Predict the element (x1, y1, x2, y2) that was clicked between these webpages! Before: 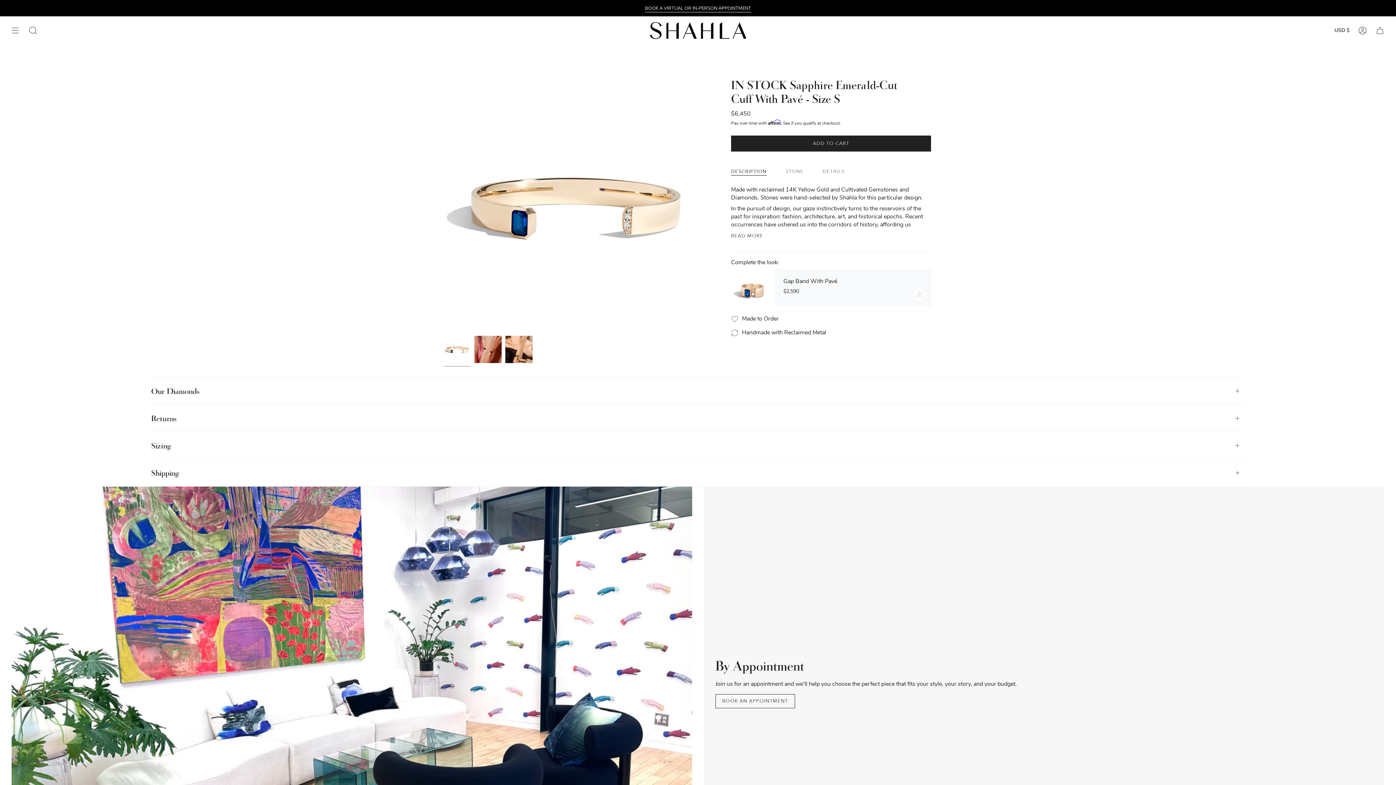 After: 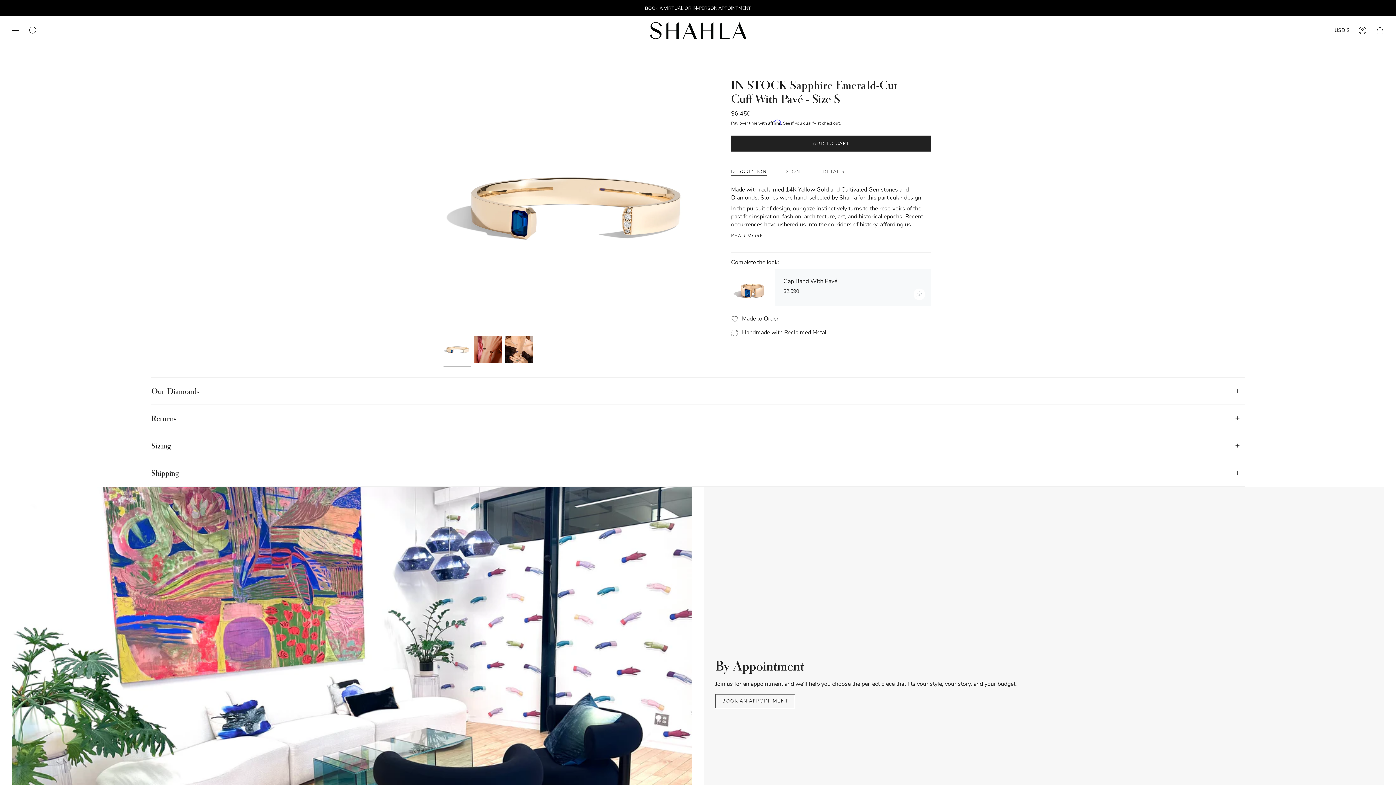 Action: bbox: (443, 336, 470, 363)